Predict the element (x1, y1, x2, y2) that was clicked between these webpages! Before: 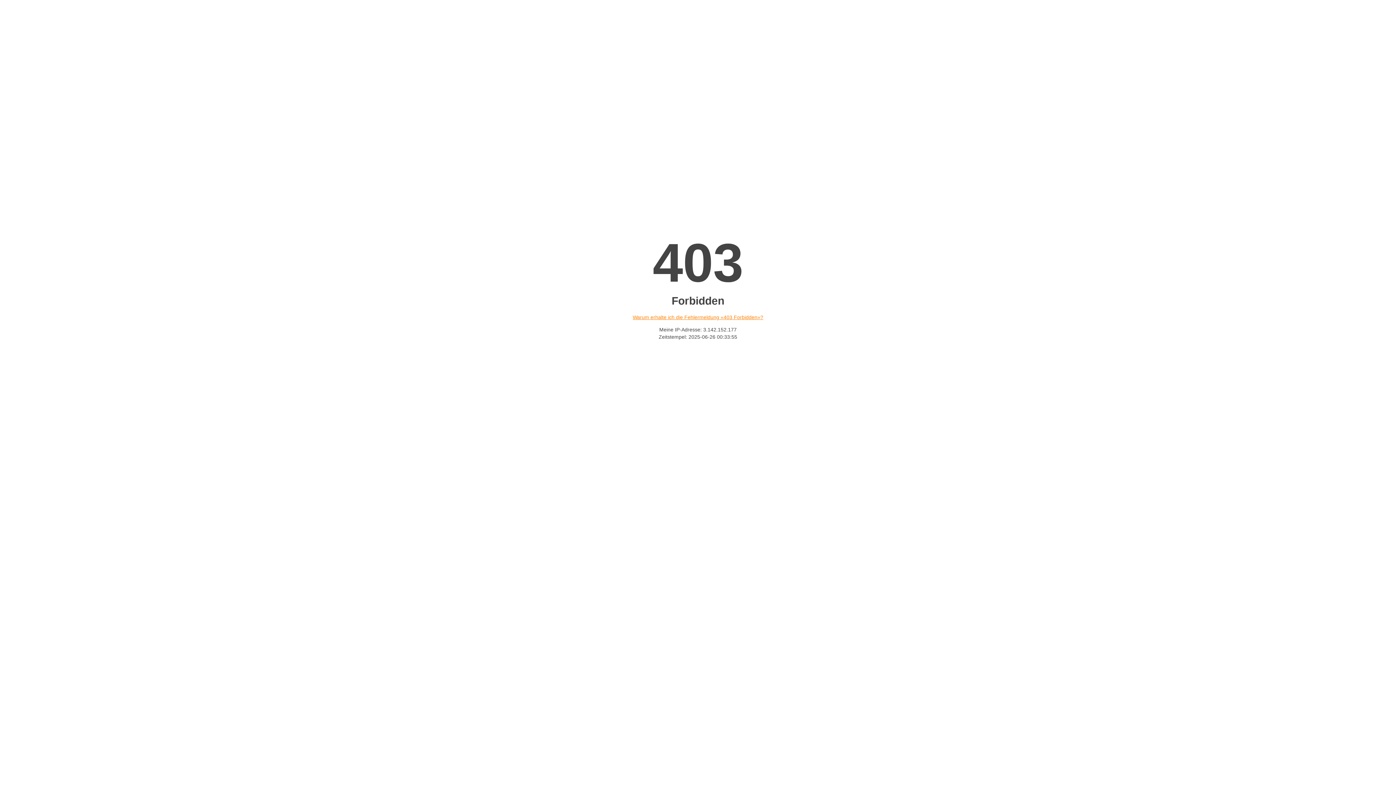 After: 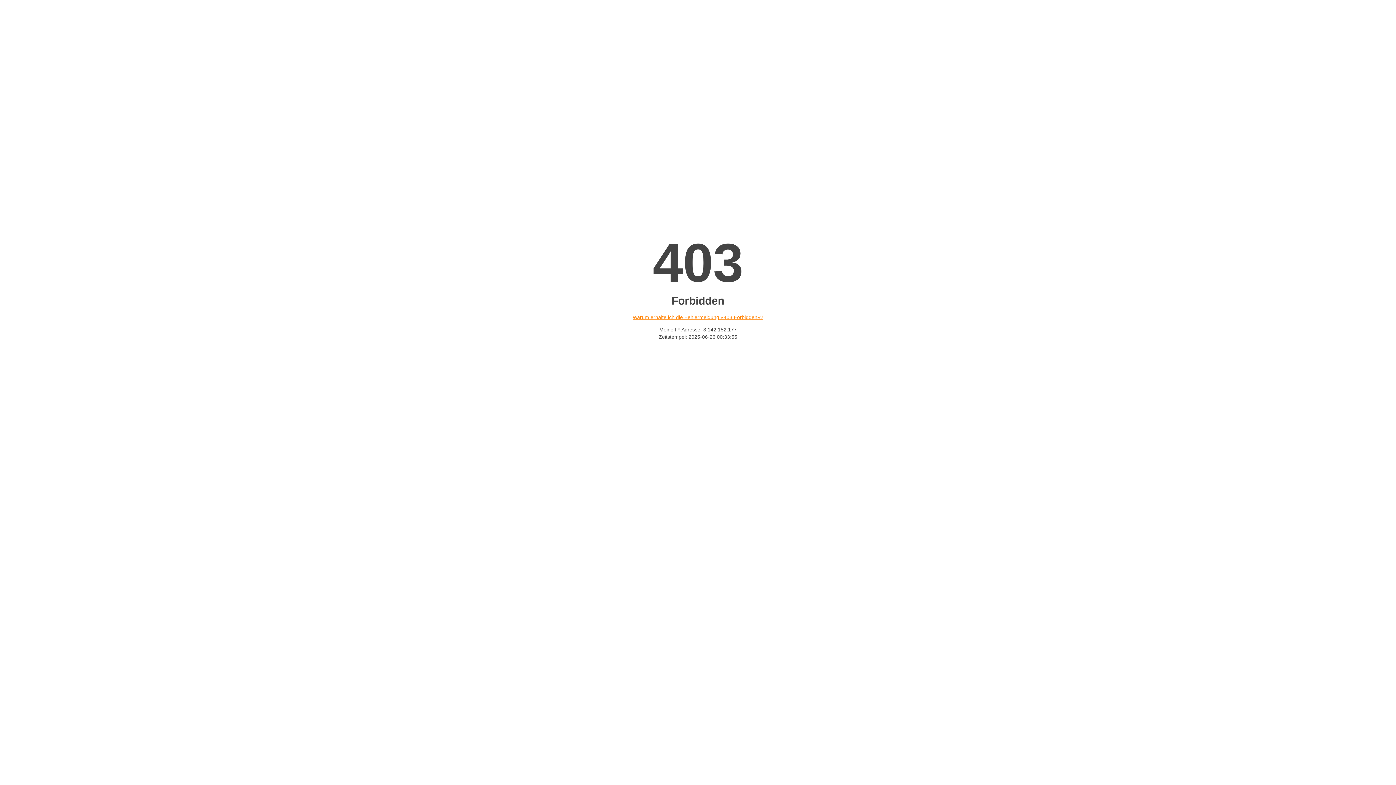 Action: bbox: (632, 314, 763, 320) label: Warum erhalte ich die Fehlermeldung «403 Forbidden»?